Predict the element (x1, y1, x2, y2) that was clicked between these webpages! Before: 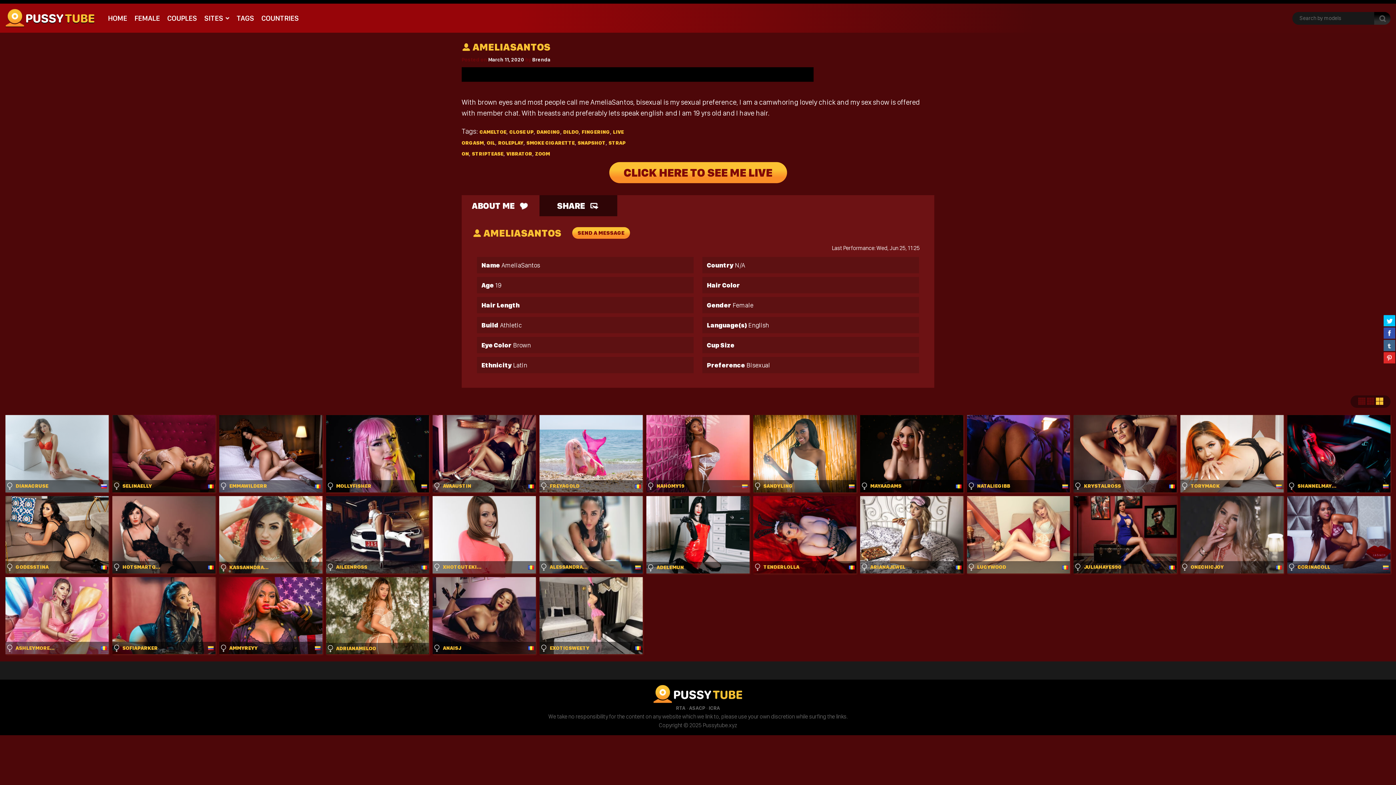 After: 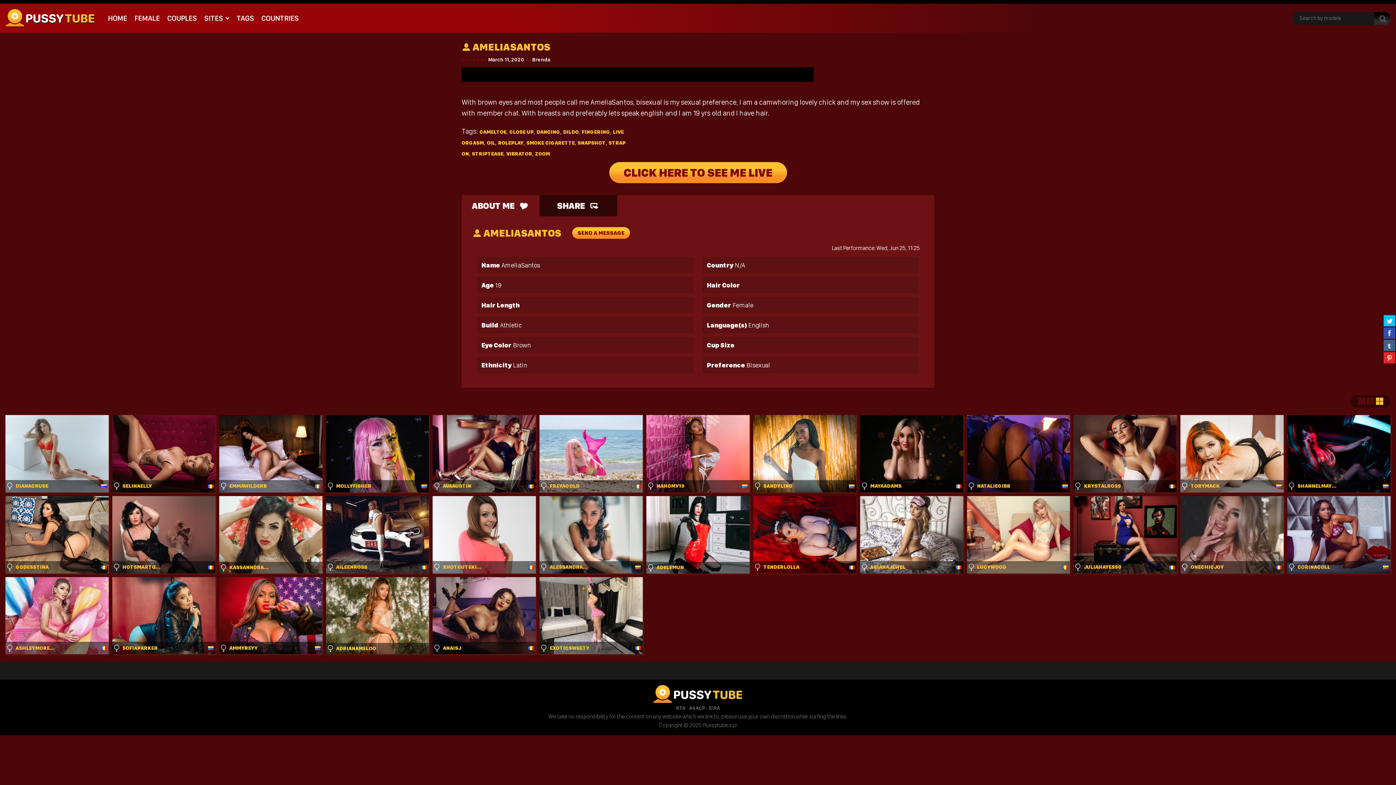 Action: bbox: (1180, 496, 1284, 573)